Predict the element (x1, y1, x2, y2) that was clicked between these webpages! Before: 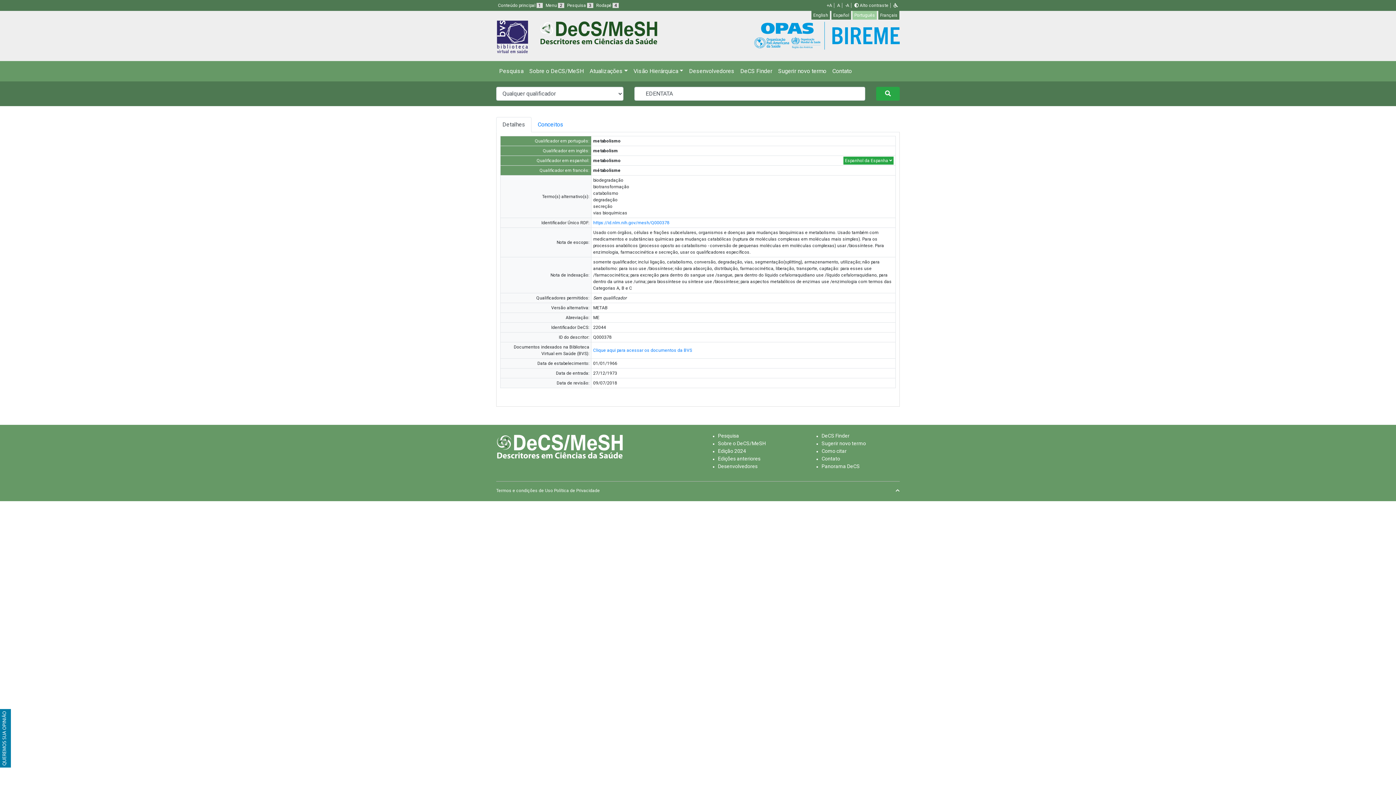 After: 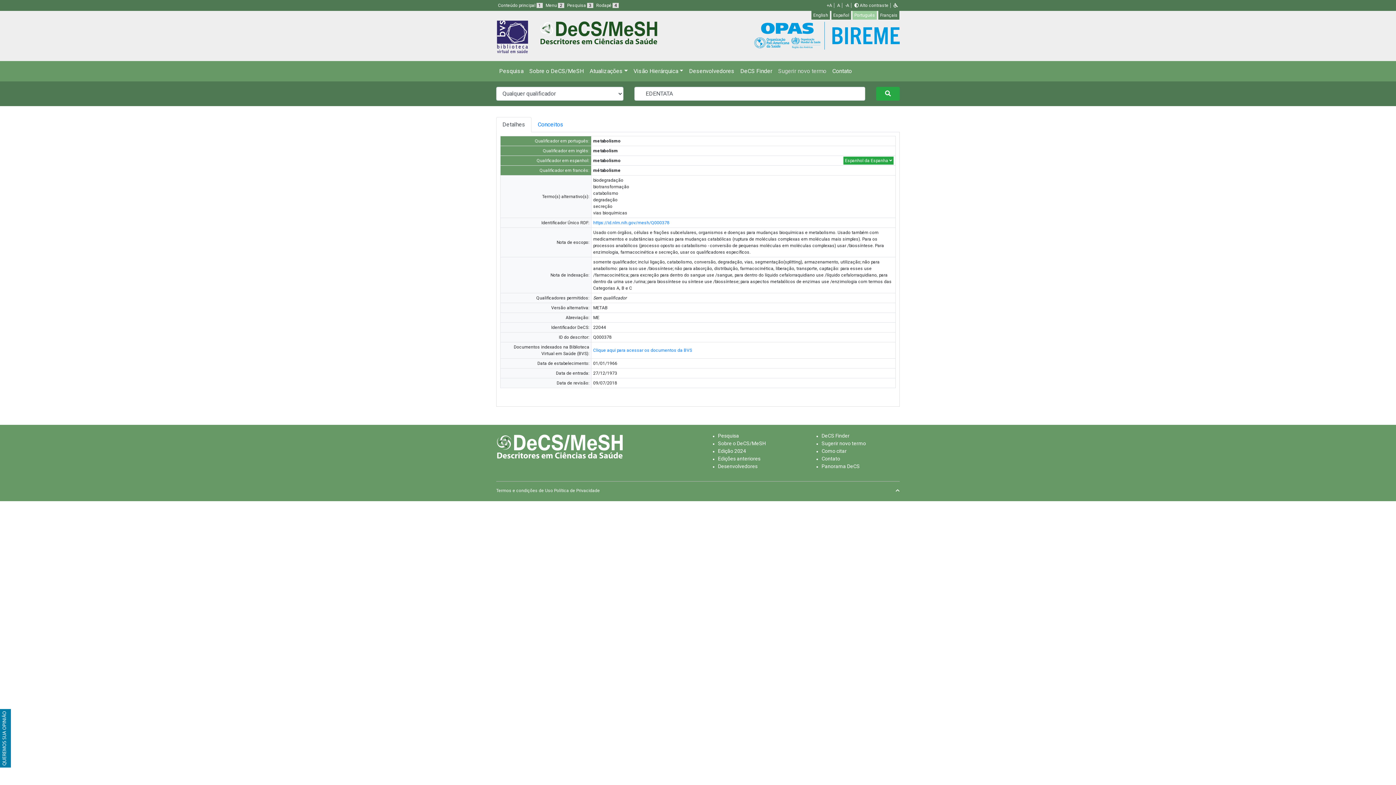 Action: bbox: (775, 63, 829, 78) label: Sugerir novo termo